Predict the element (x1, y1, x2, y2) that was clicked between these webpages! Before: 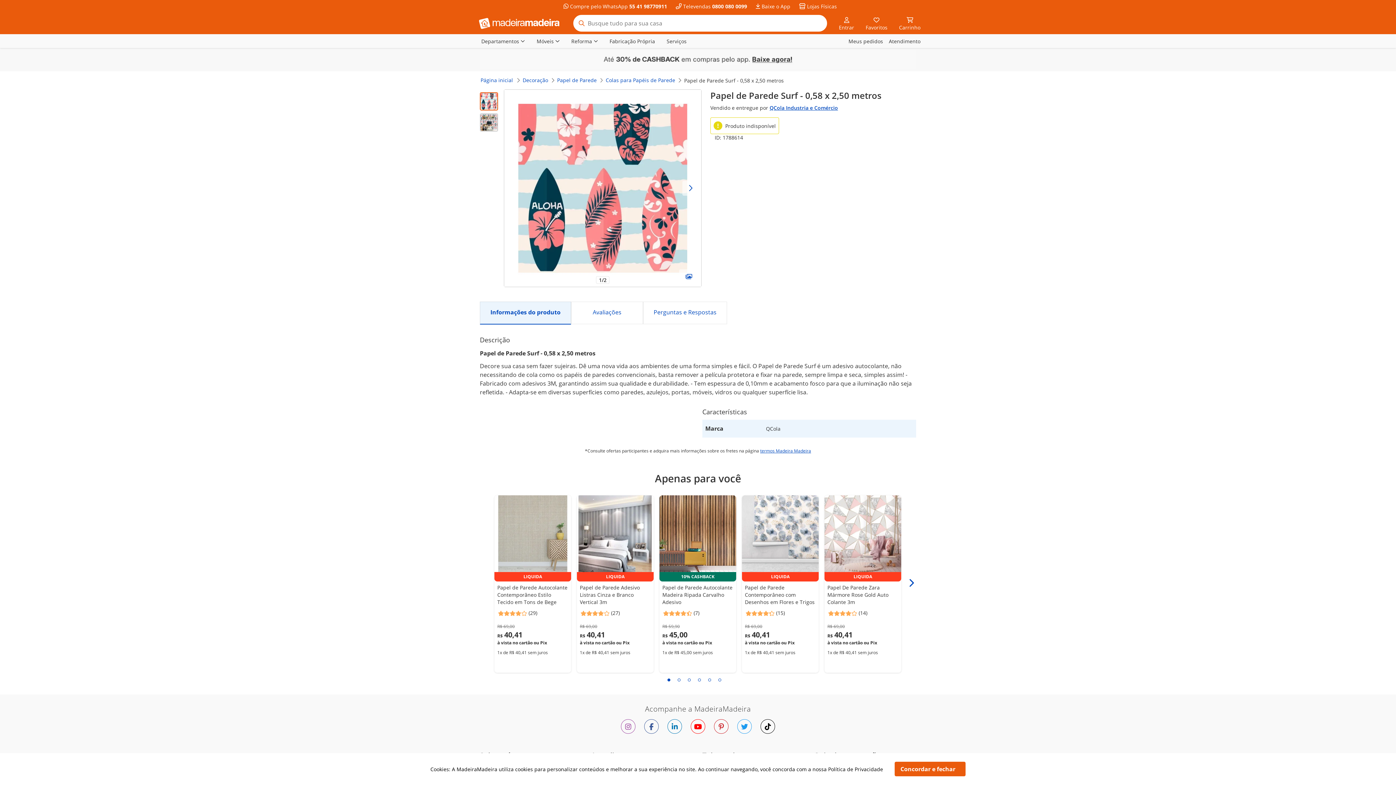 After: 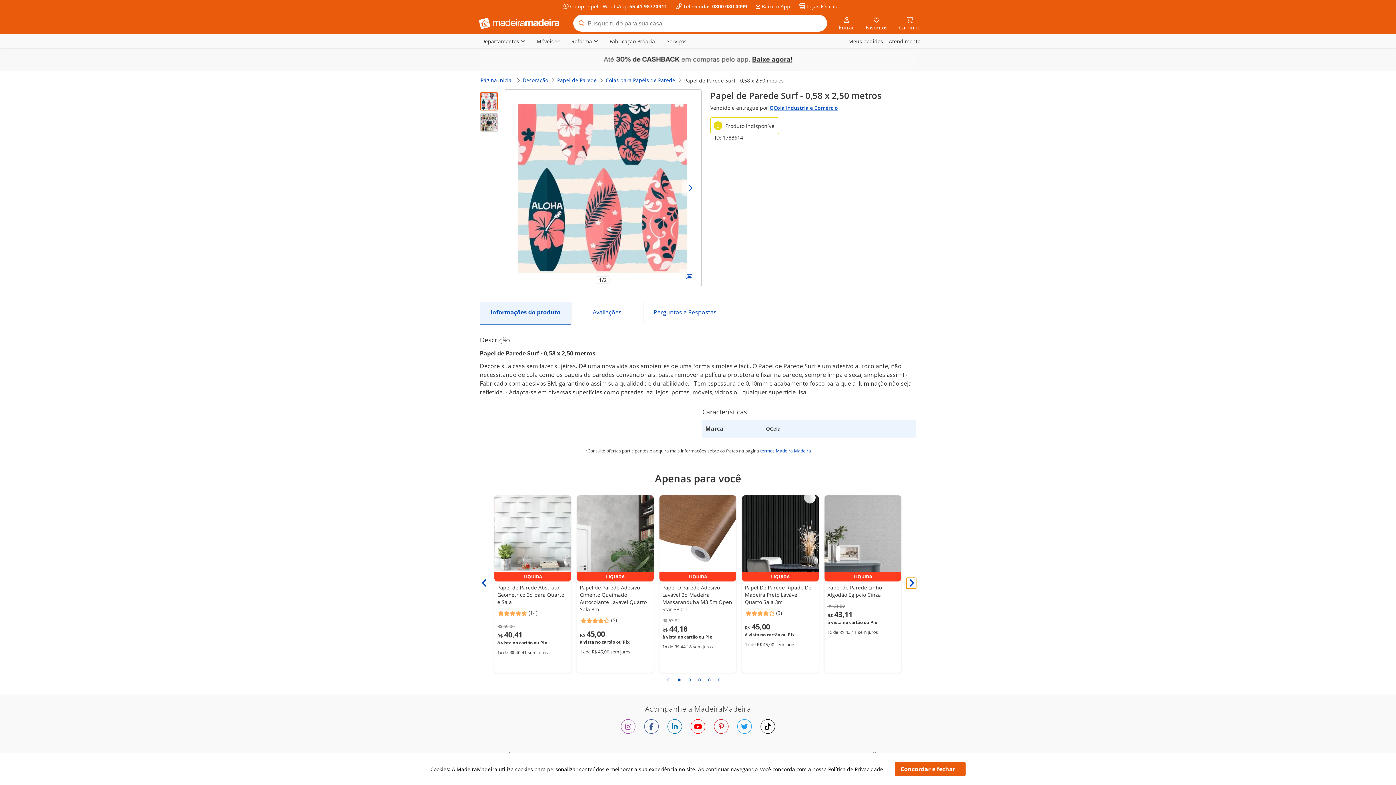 Action: bbox: (906, 578, 916, 589)